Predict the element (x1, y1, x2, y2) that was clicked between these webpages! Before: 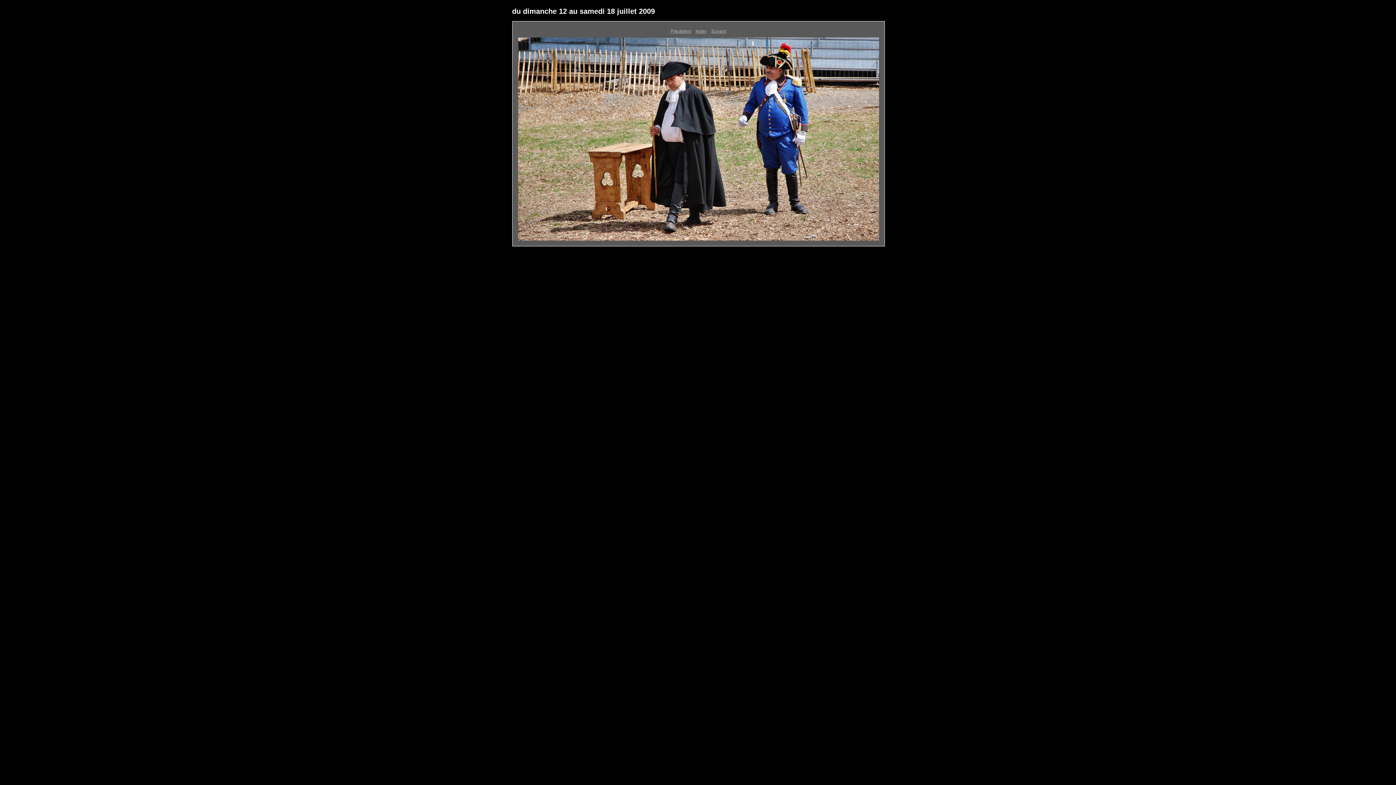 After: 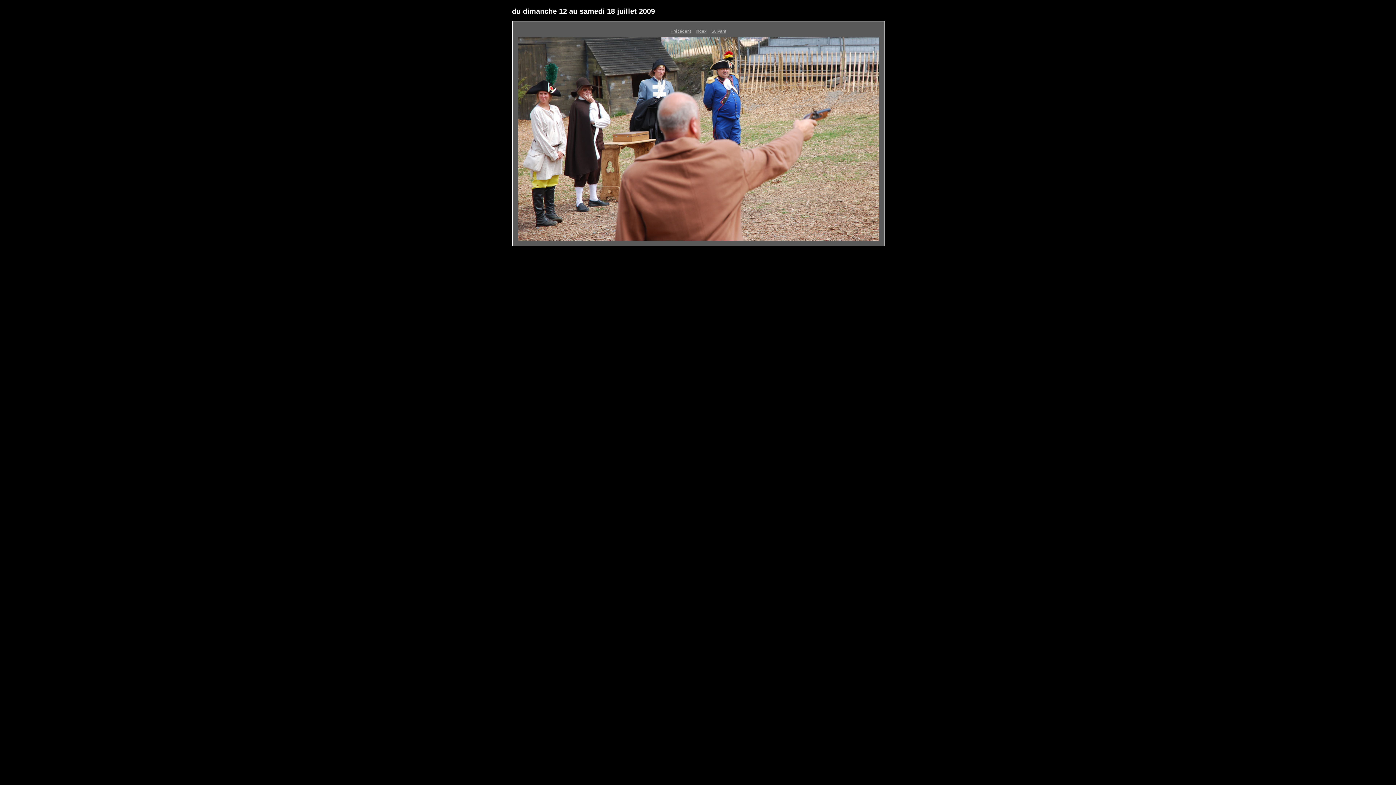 Action: label: Suivant bbox: (711, 28, 726, 33)